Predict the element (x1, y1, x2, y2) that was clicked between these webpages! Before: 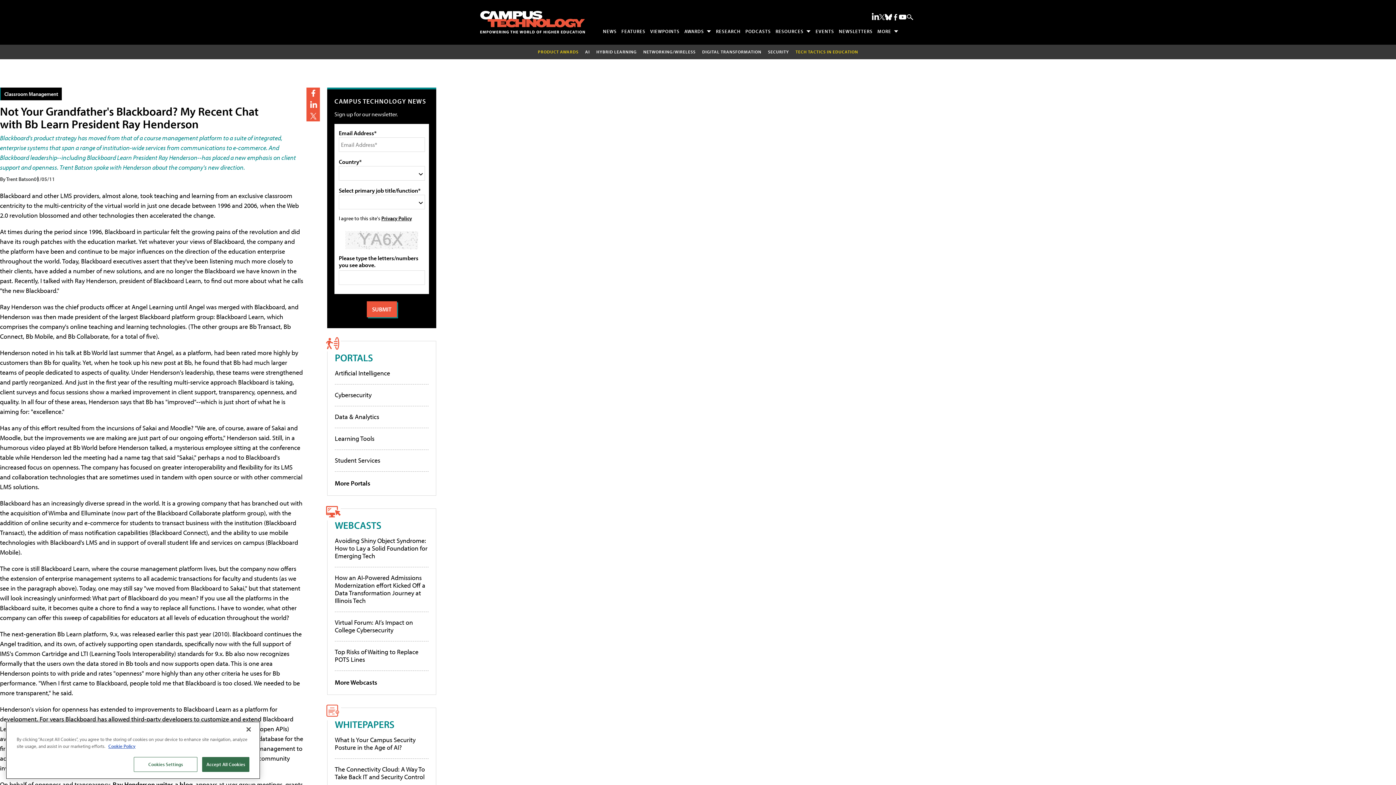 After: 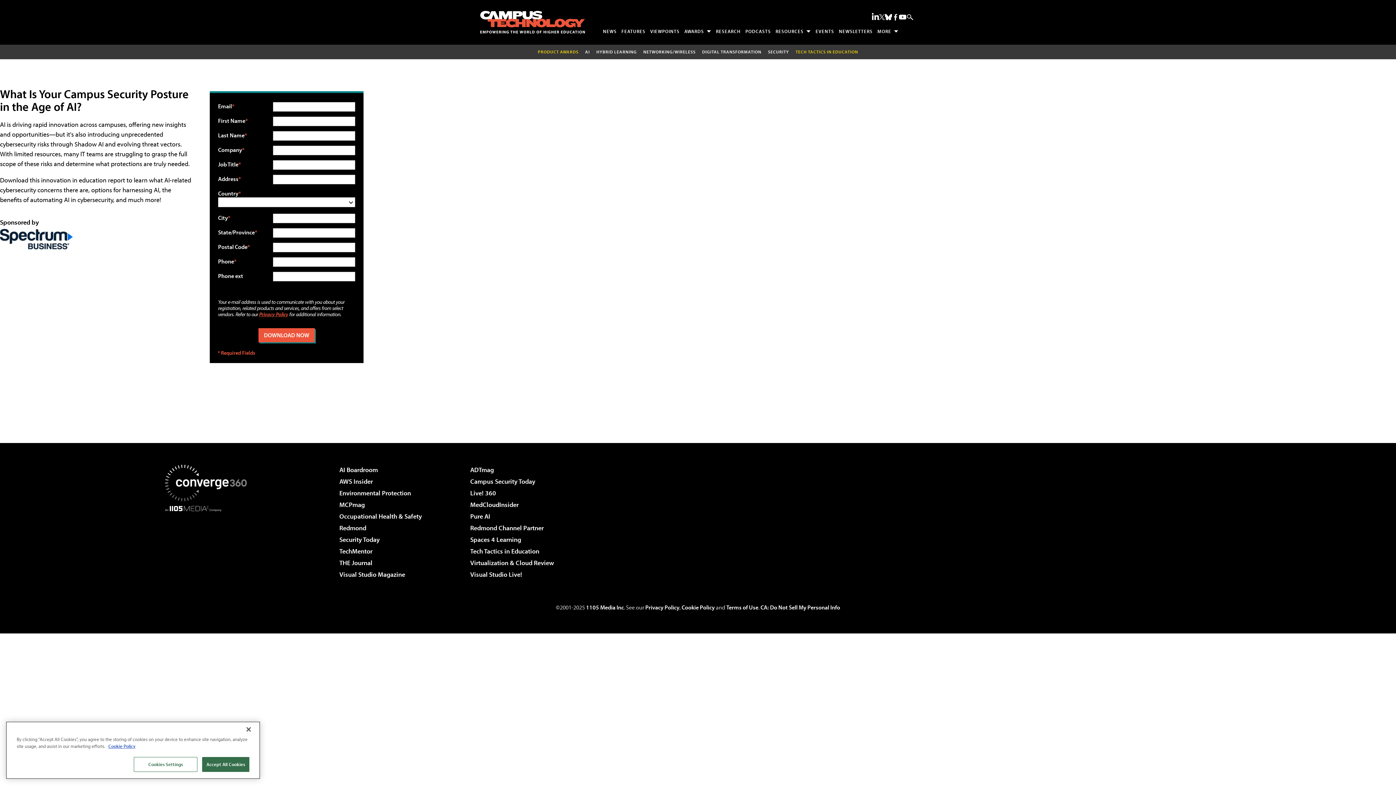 Action: bbox: (334, 735, 415, 751) label: What Is Your Campus Security Posture in the Age of AI?